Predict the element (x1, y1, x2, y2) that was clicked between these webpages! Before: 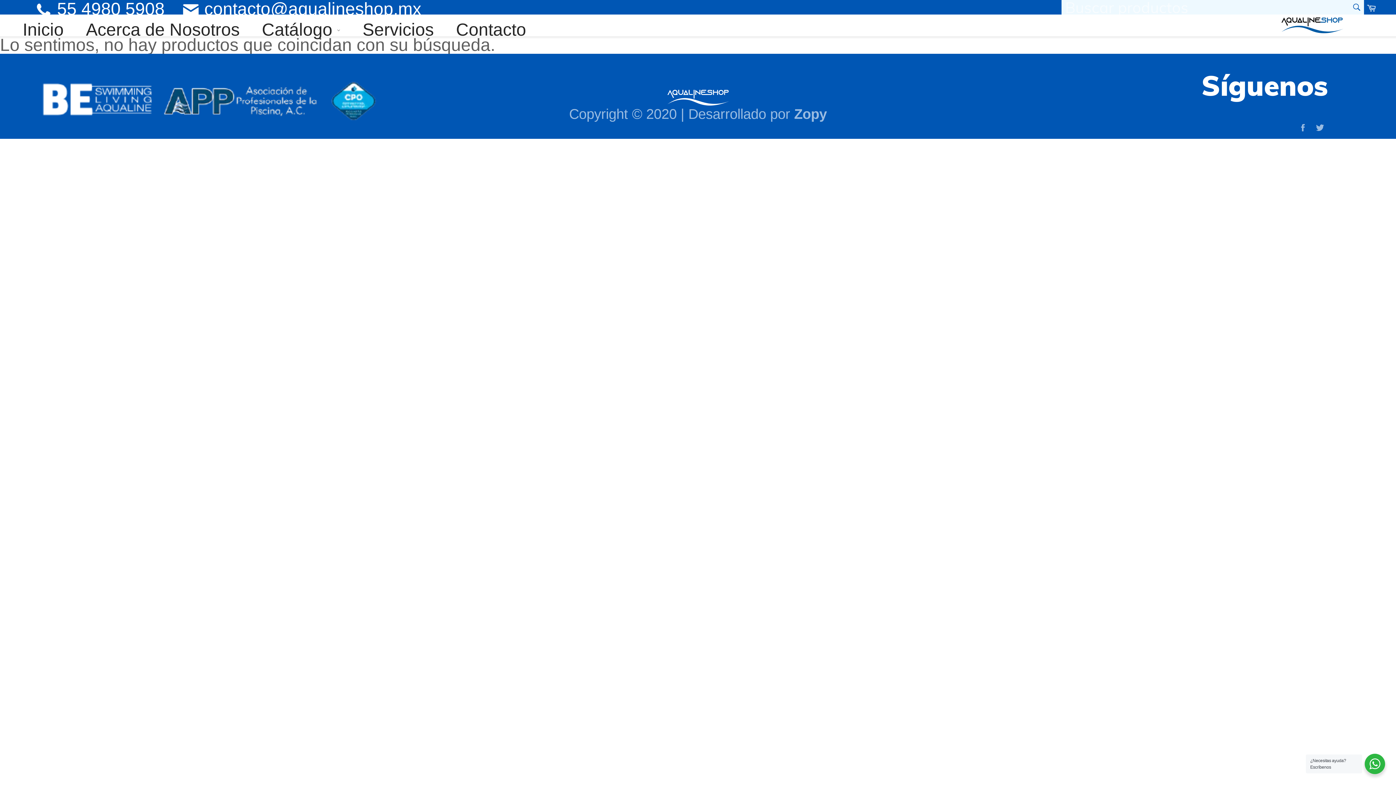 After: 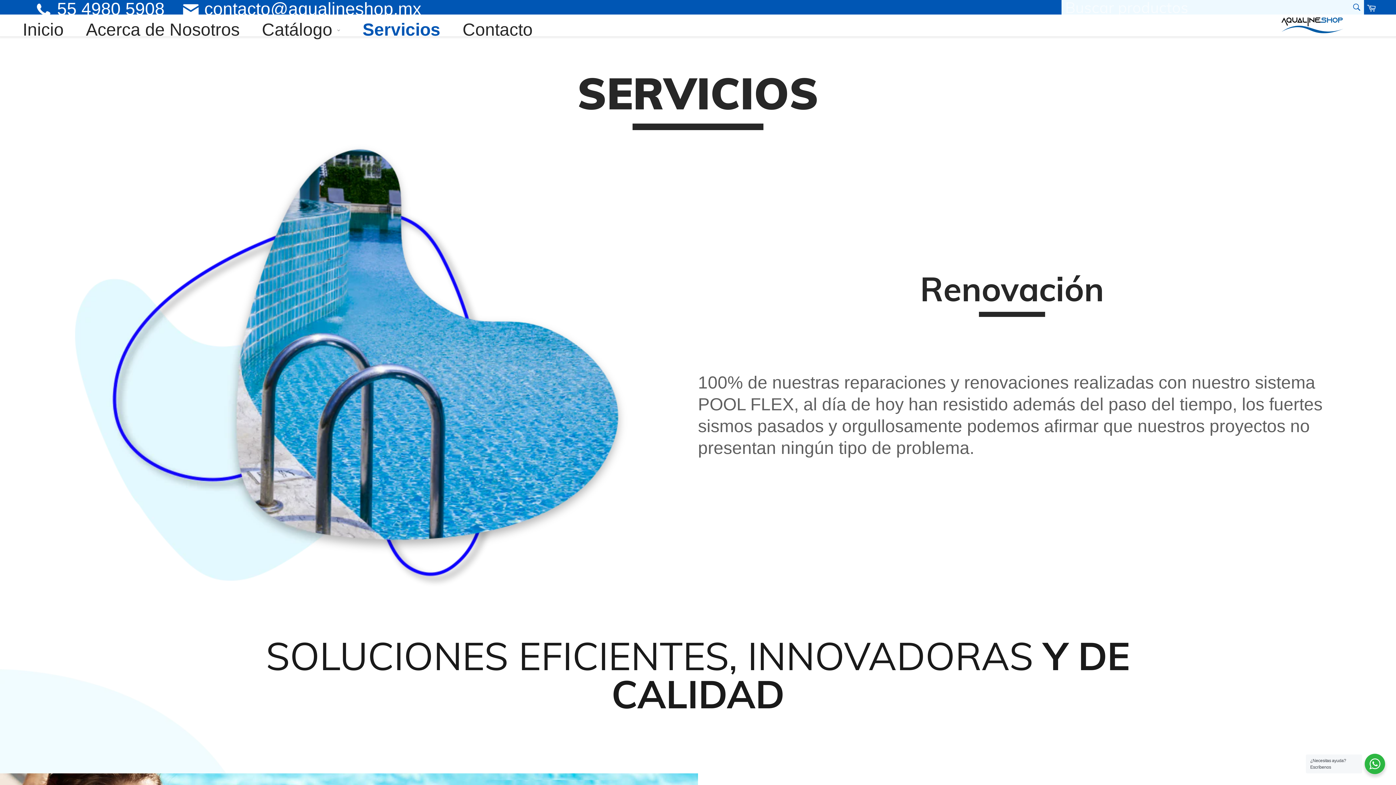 Action: label: Servicios bbox: (353, 20, 442, 38)